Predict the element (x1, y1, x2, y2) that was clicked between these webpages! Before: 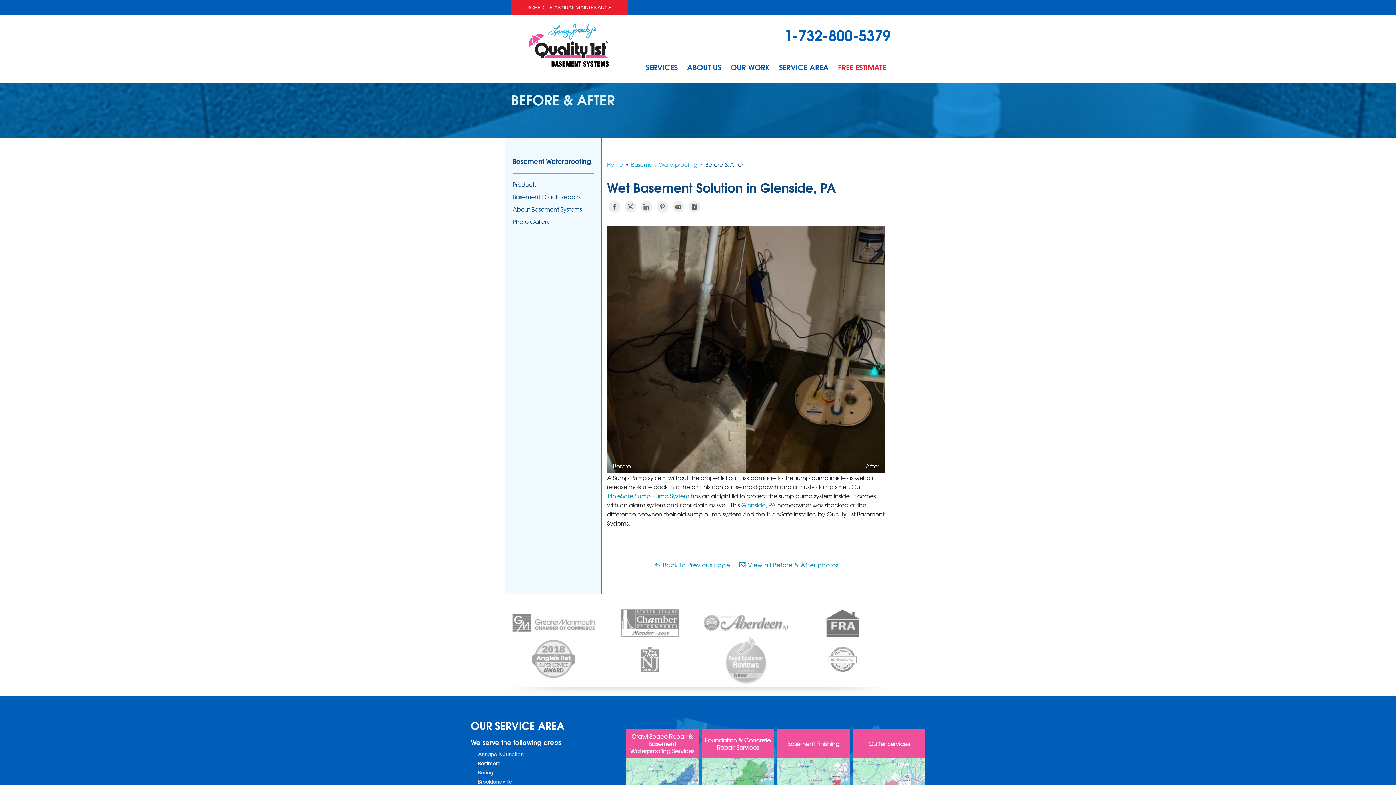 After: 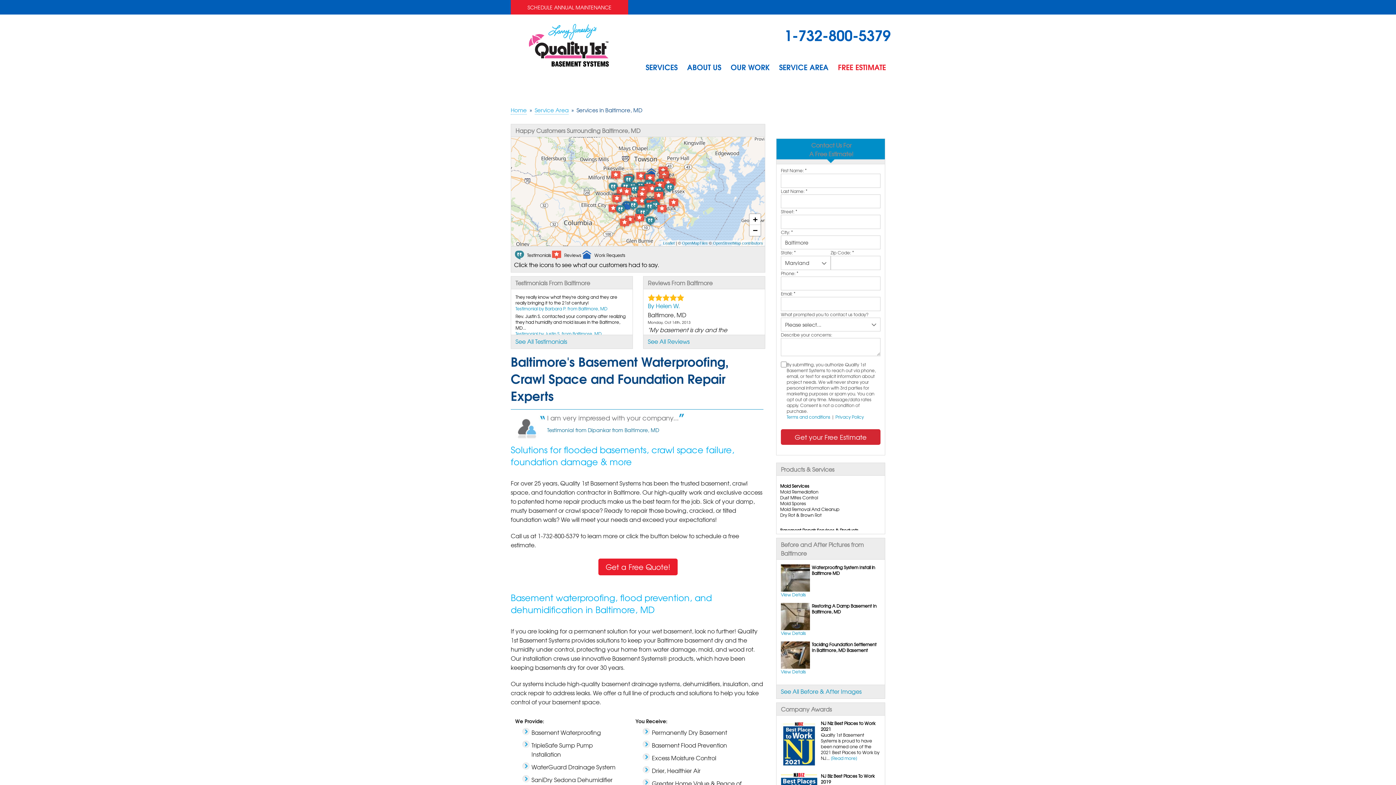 Action: bbox: (478, 759, 500, 767) label: Baltimore